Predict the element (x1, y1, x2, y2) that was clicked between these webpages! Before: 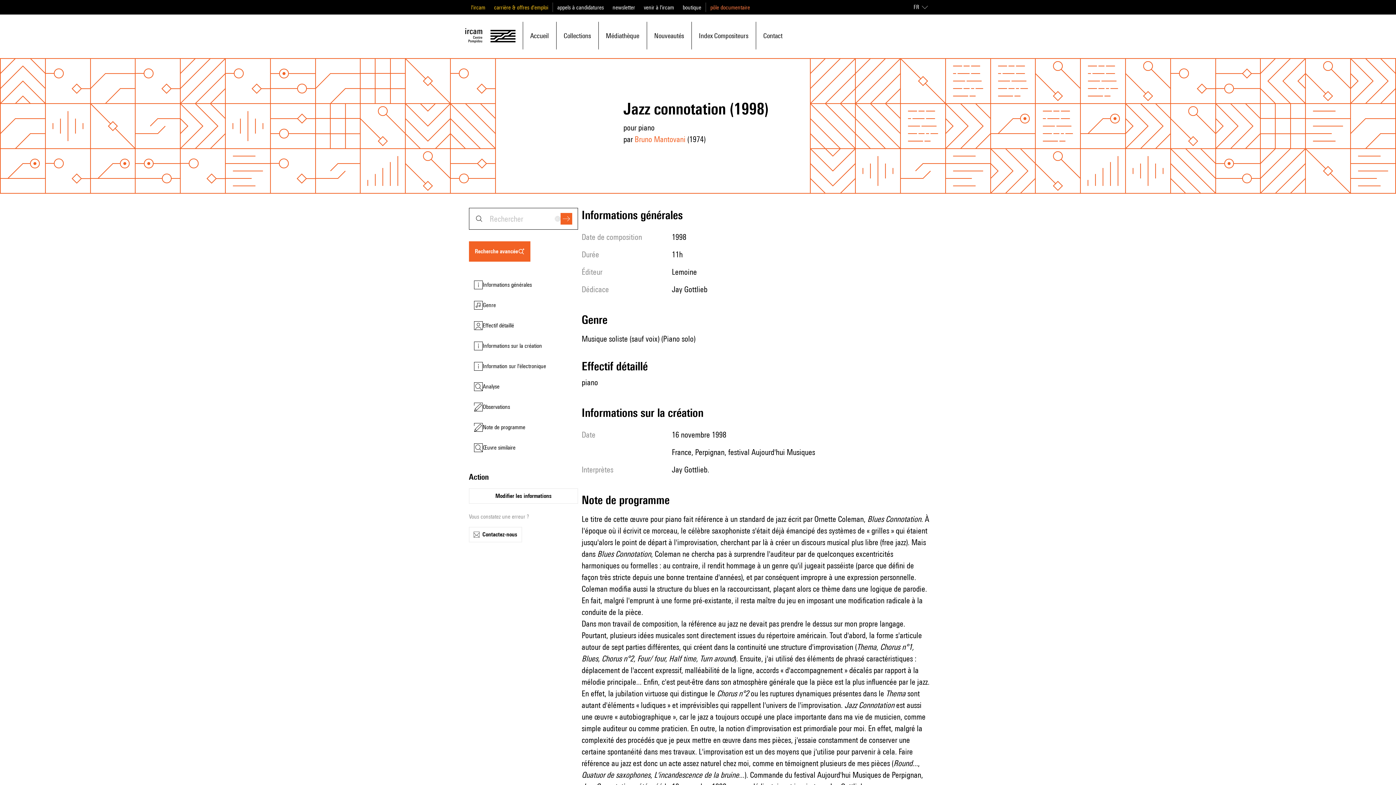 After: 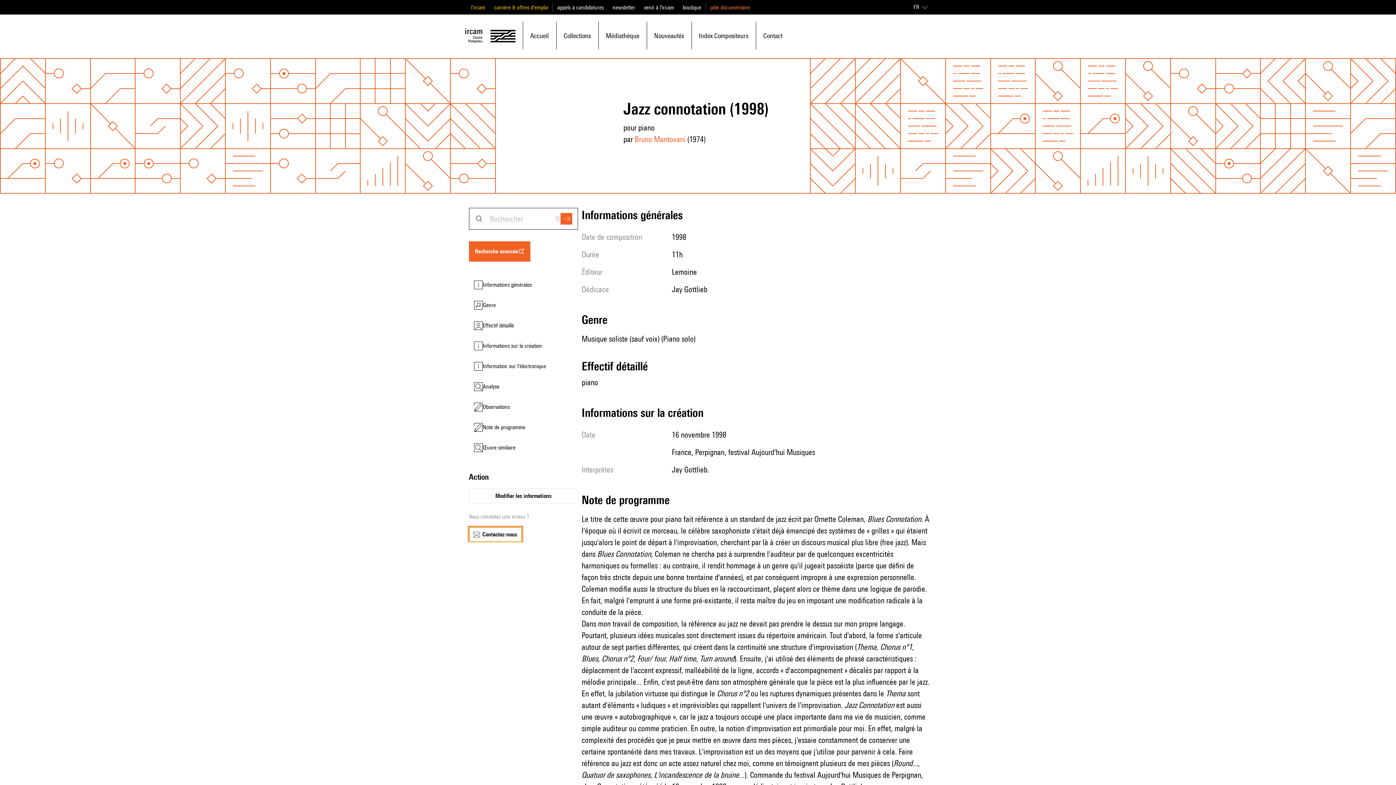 Action: bbox: (469, 527, 522, 542) label: Contactez-nous